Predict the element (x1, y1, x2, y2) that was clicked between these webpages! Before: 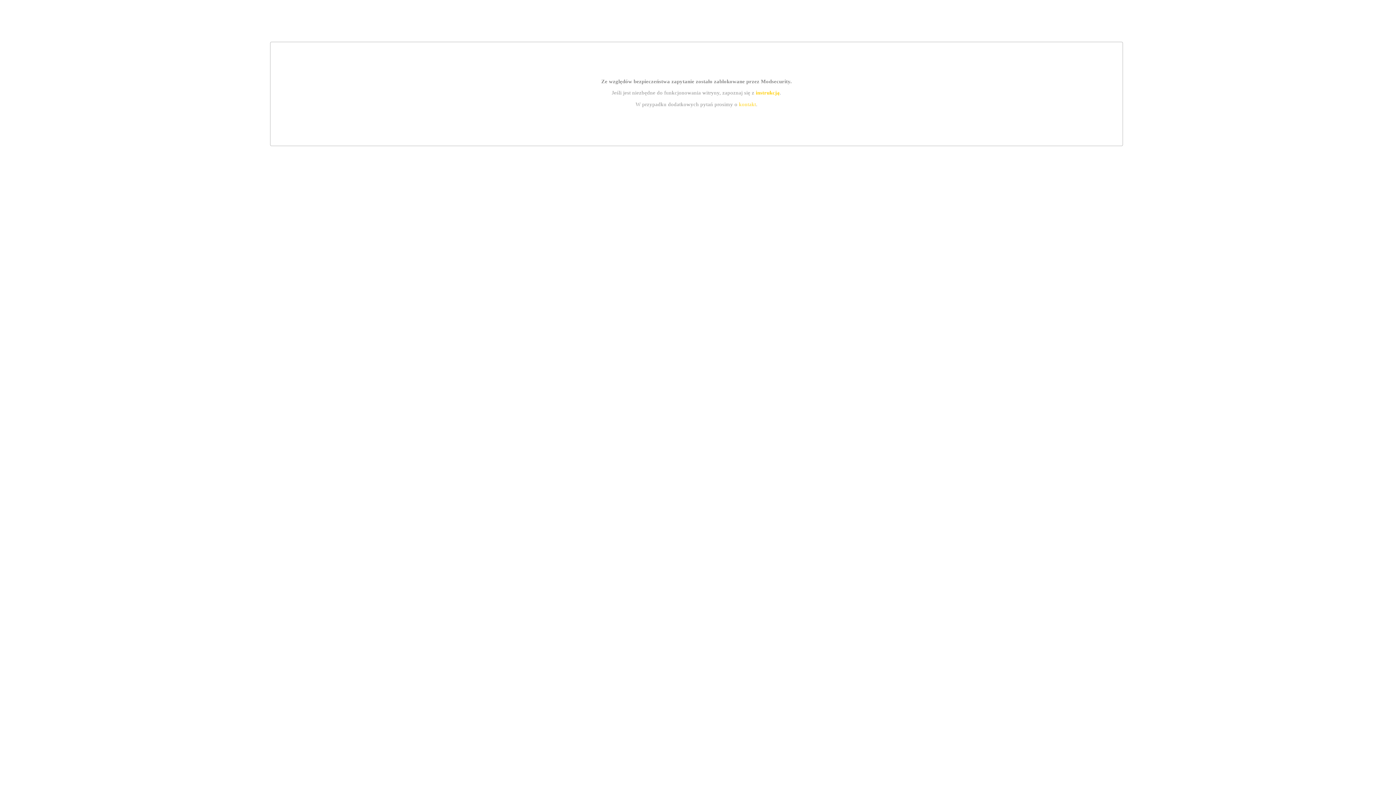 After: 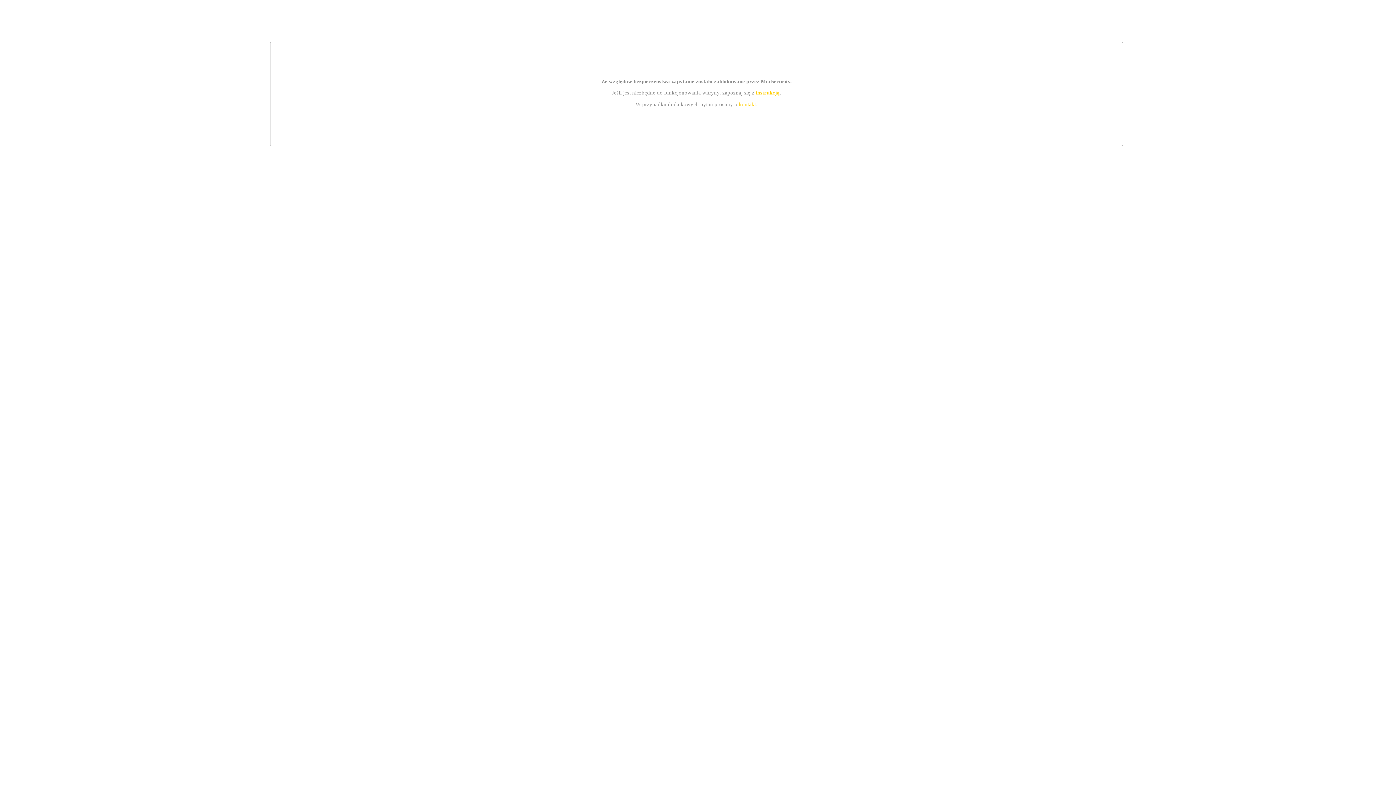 Action: bbox: (739, 101, 756, 107) label: kontakt